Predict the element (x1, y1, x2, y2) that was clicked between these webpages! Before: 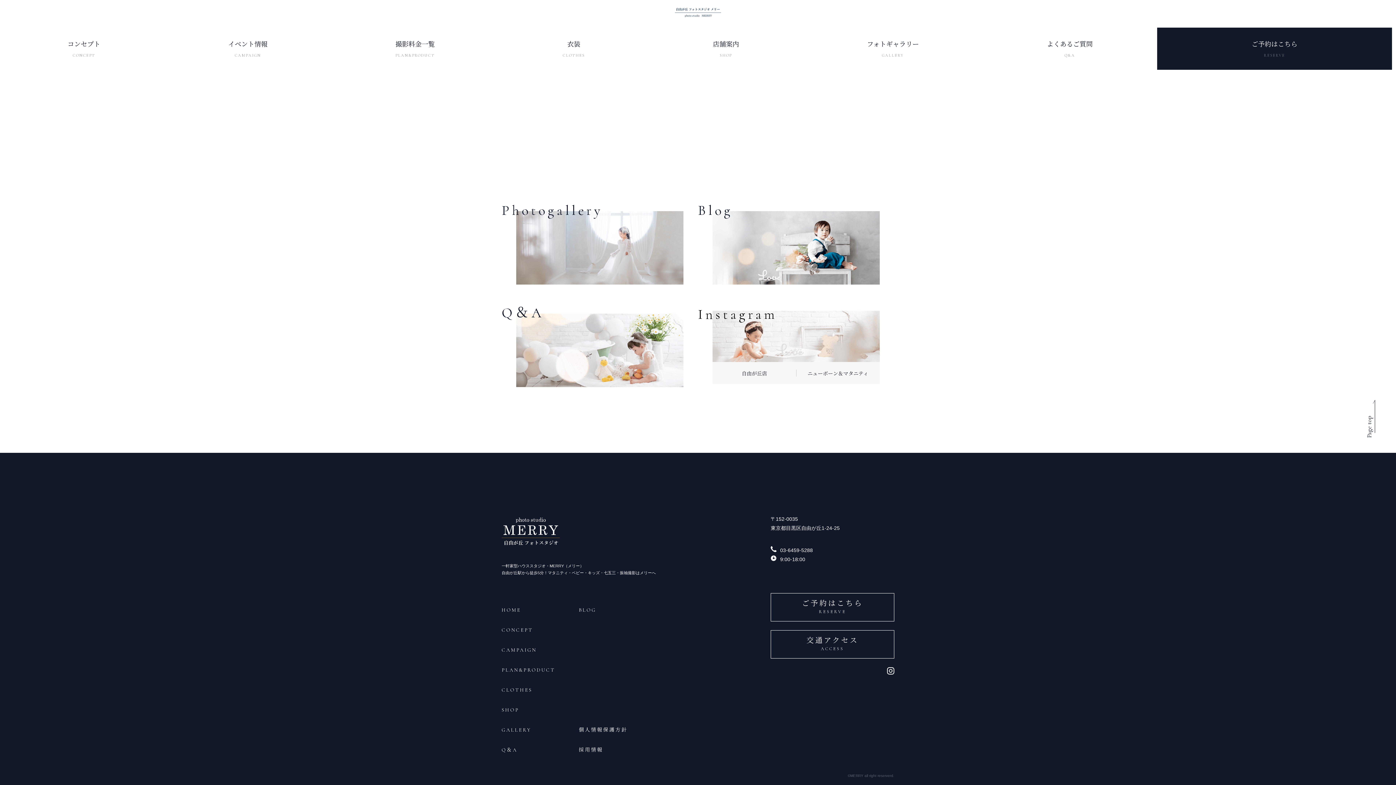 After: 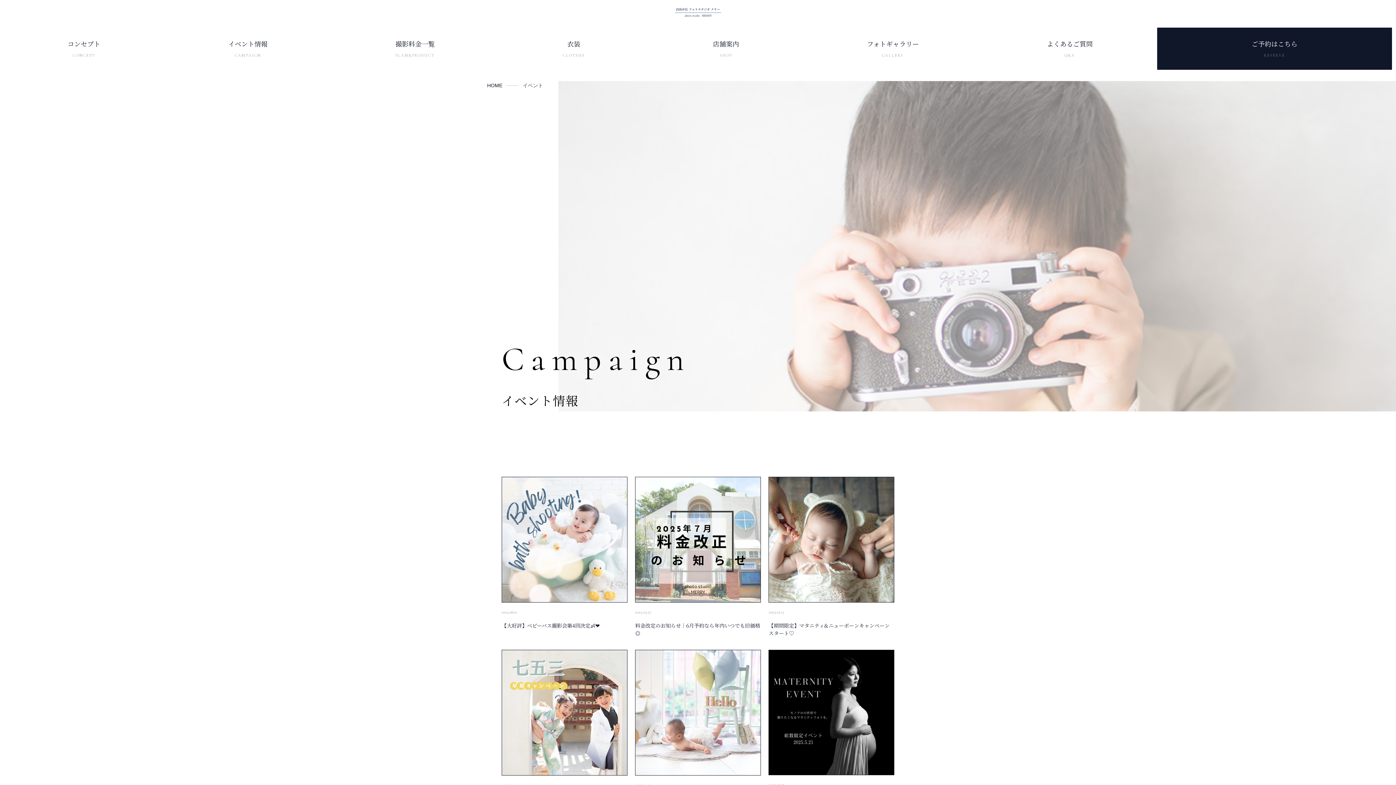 Action: bbox: (164, 27, 331, 70) label: イベント情報
CAMPAIGN